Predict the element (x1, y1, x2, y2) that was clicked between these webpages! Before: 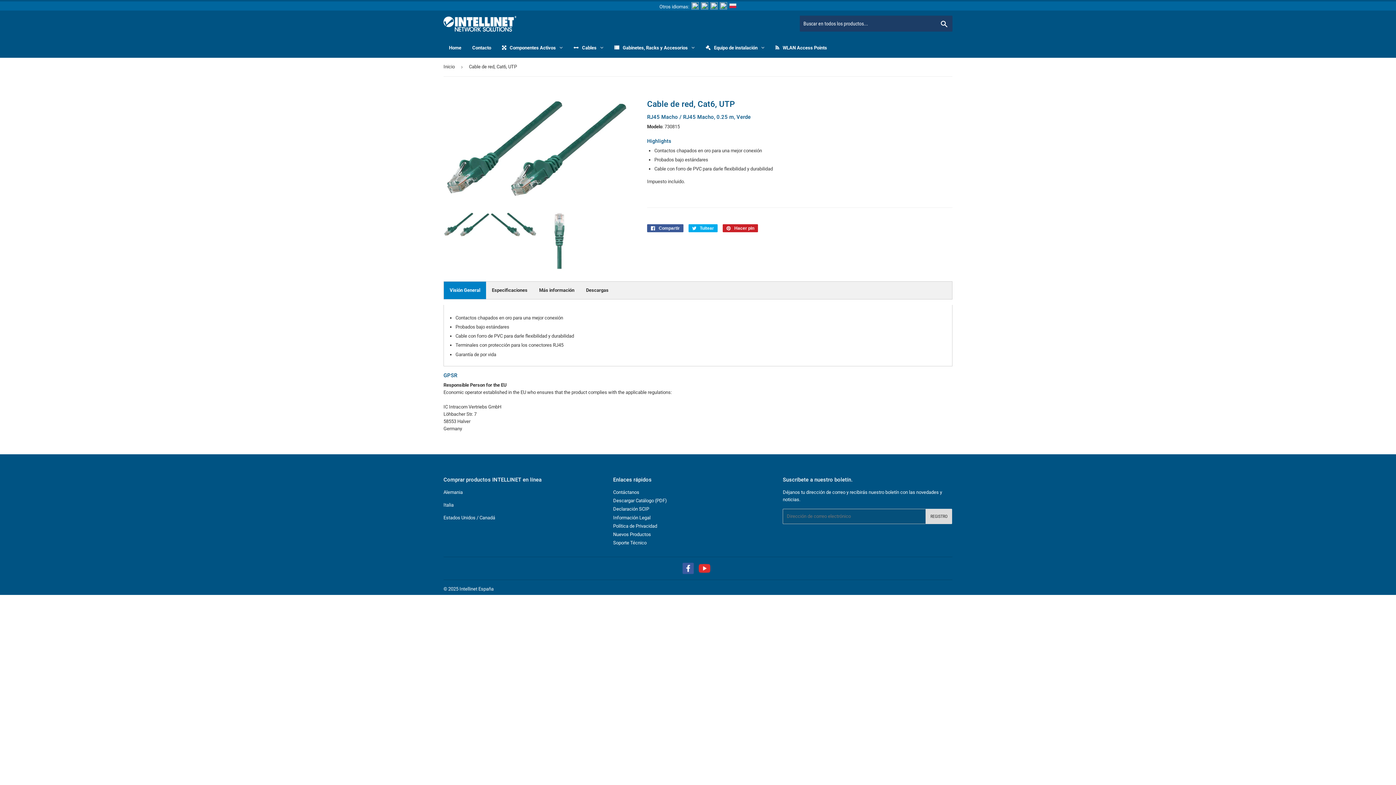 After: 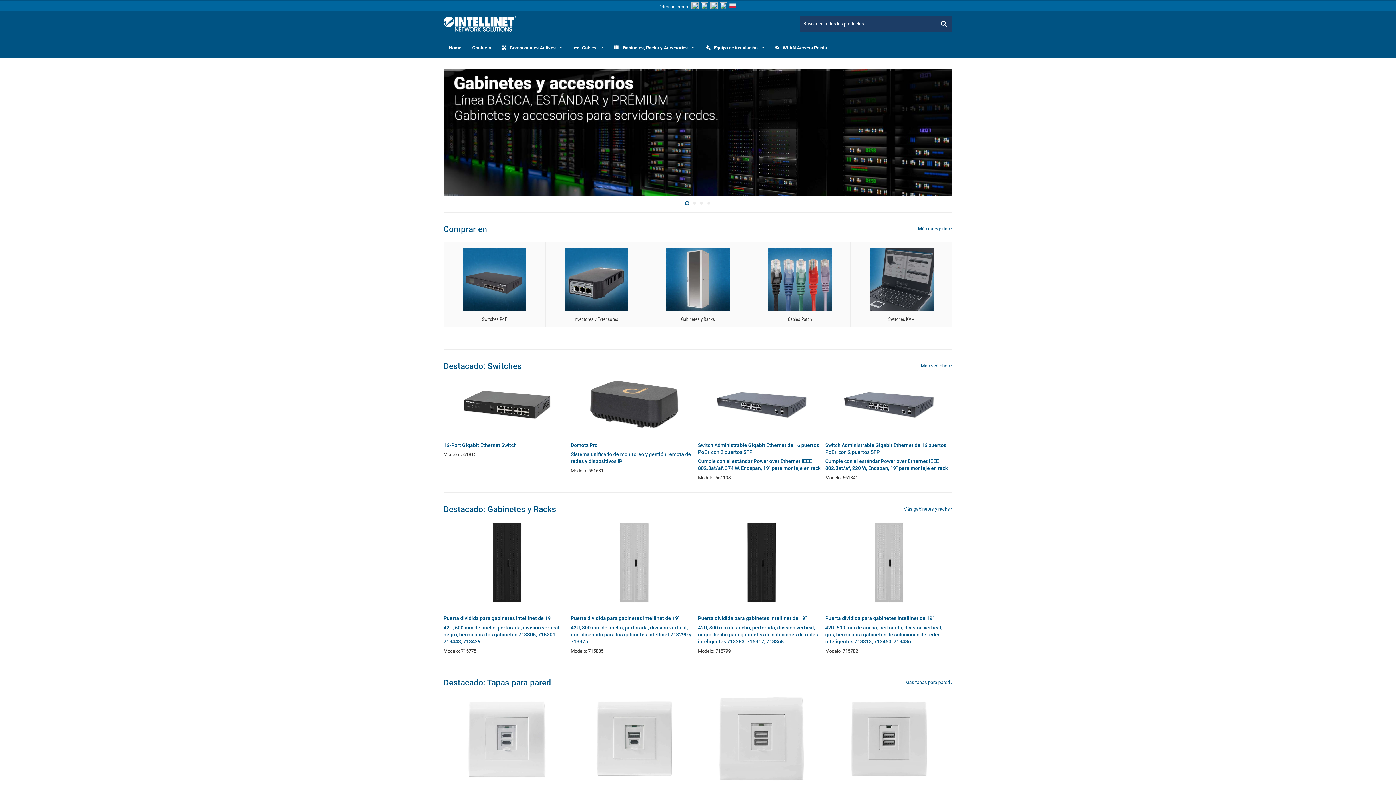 Action: label: Intellinet España bbox: (459, 586, 493, 592)